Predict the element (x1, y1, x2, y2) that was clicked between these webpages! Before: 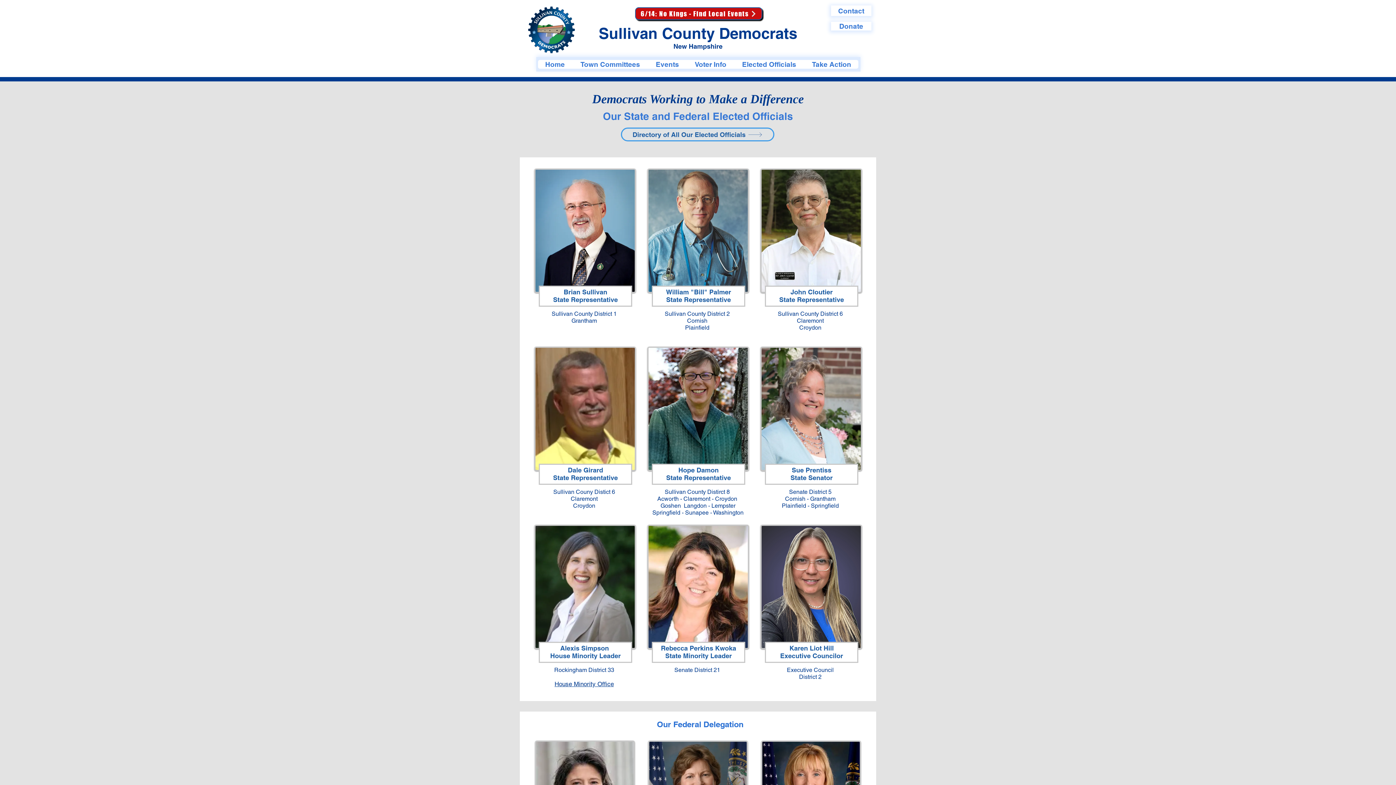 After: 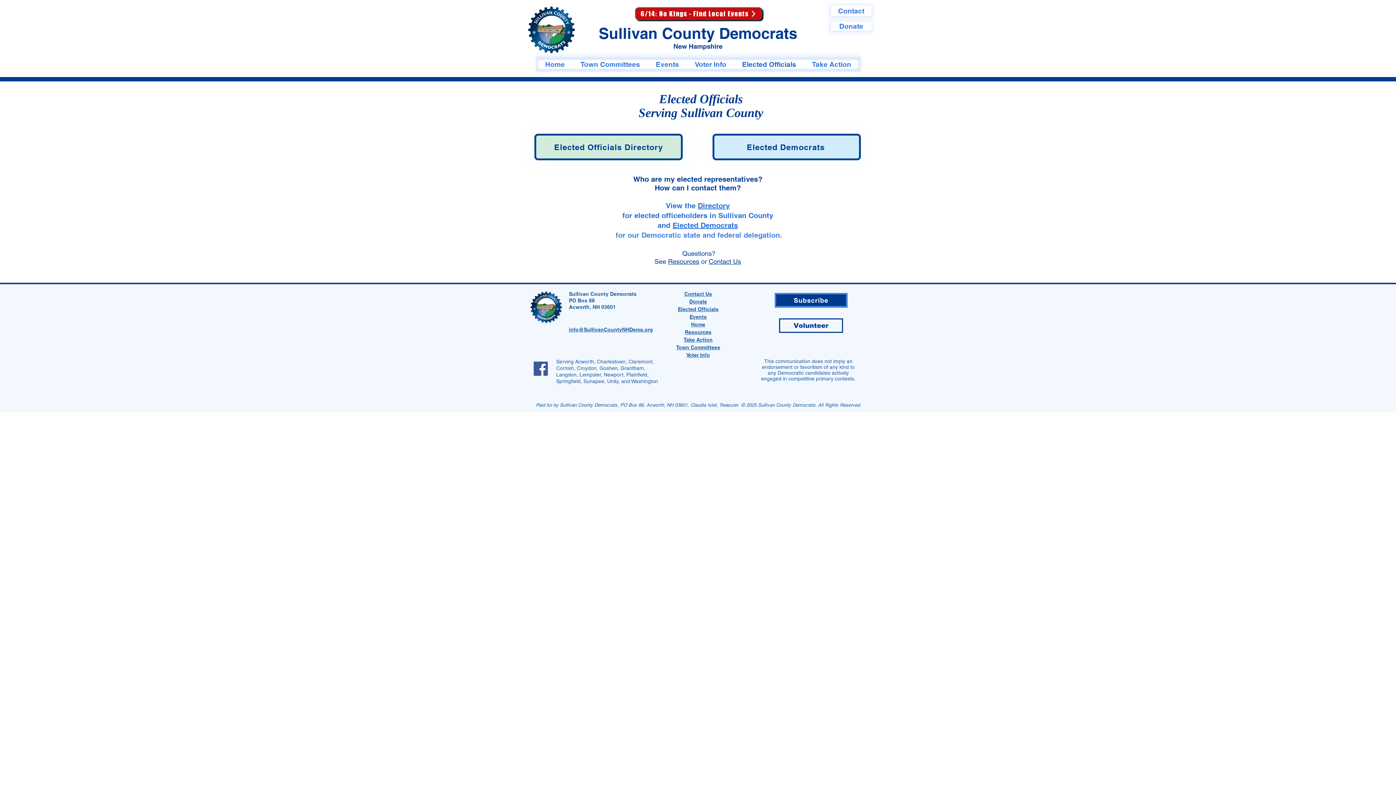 Action: label: Elected Officials bbox: (735, 60, 803, 68)